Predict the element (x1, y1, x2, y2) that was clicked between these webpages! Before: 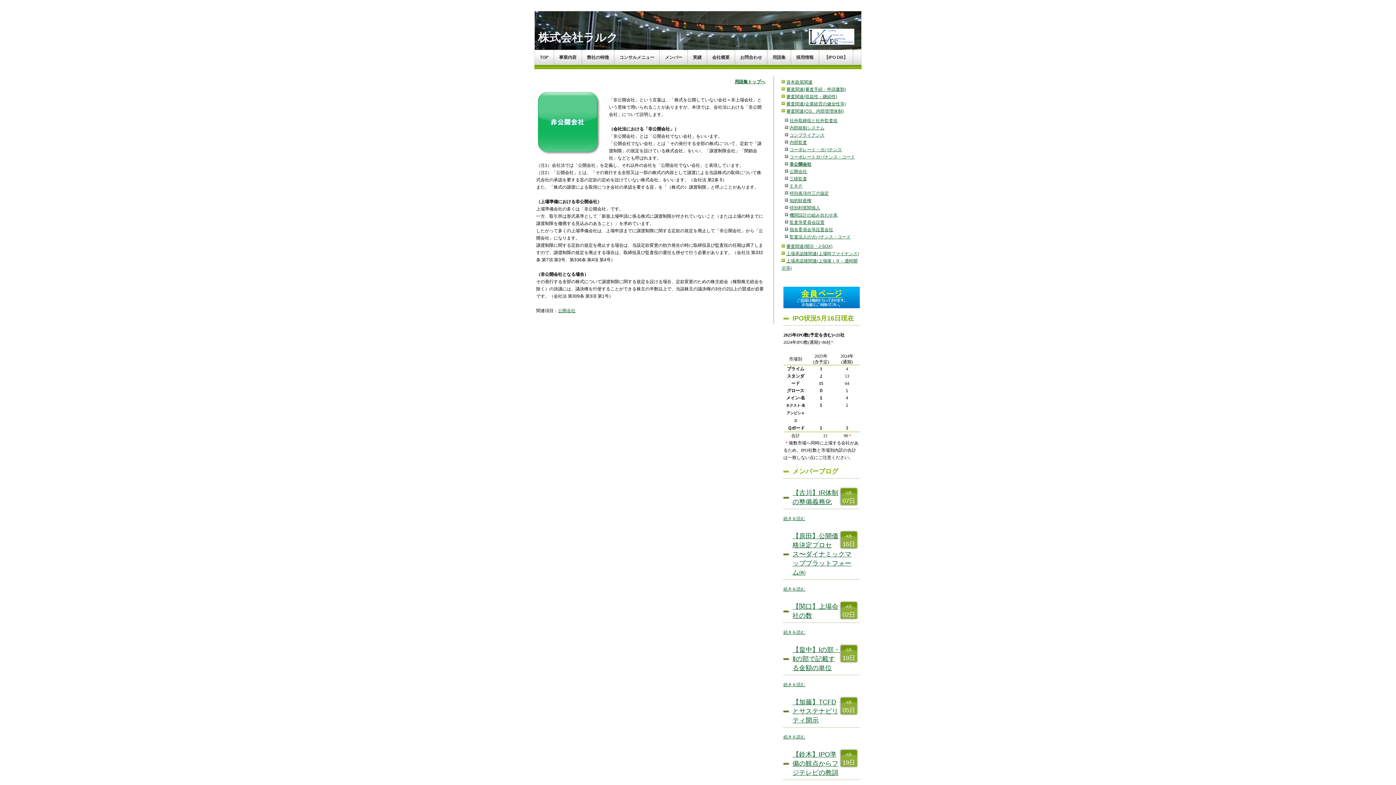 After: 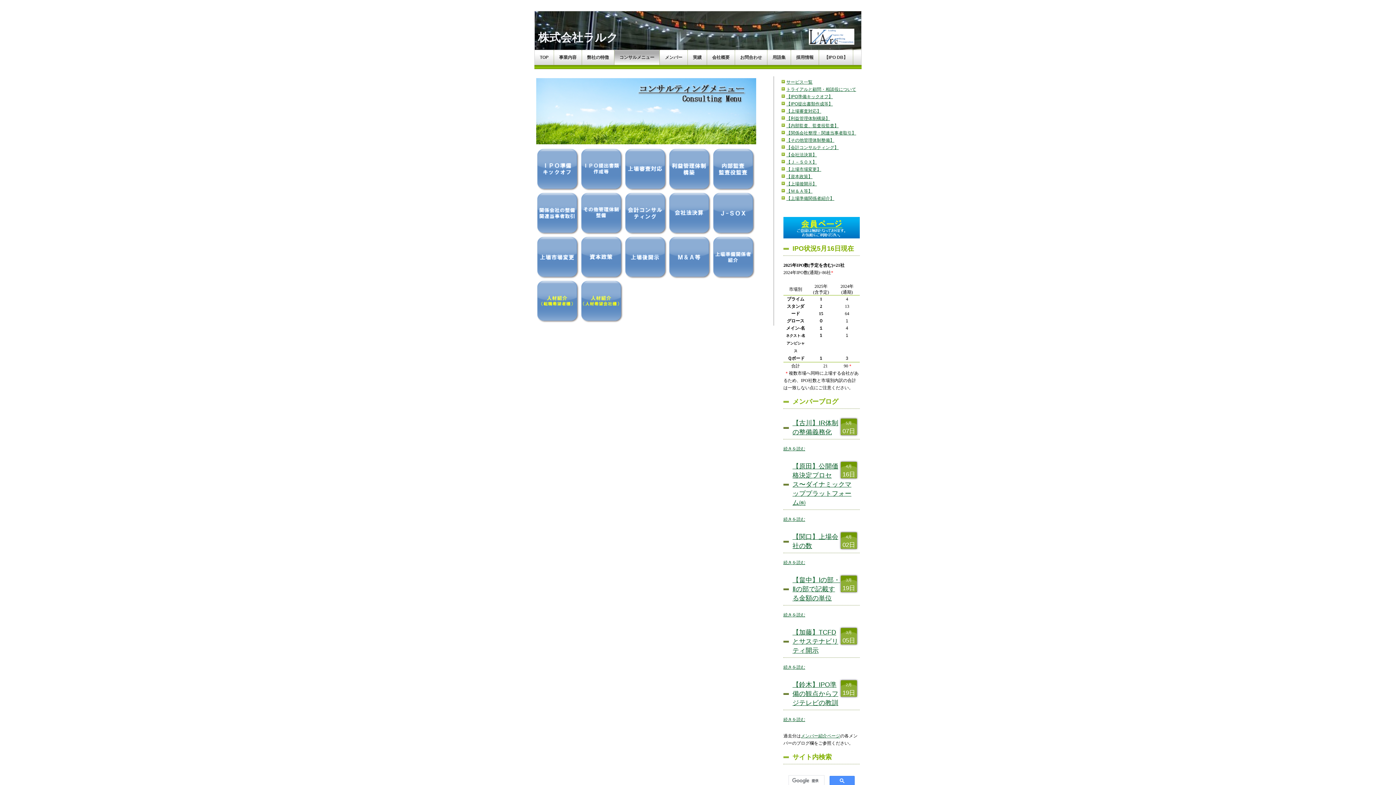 Action: label: コンサルメニュー bbox: (614, 50, 659, 64)